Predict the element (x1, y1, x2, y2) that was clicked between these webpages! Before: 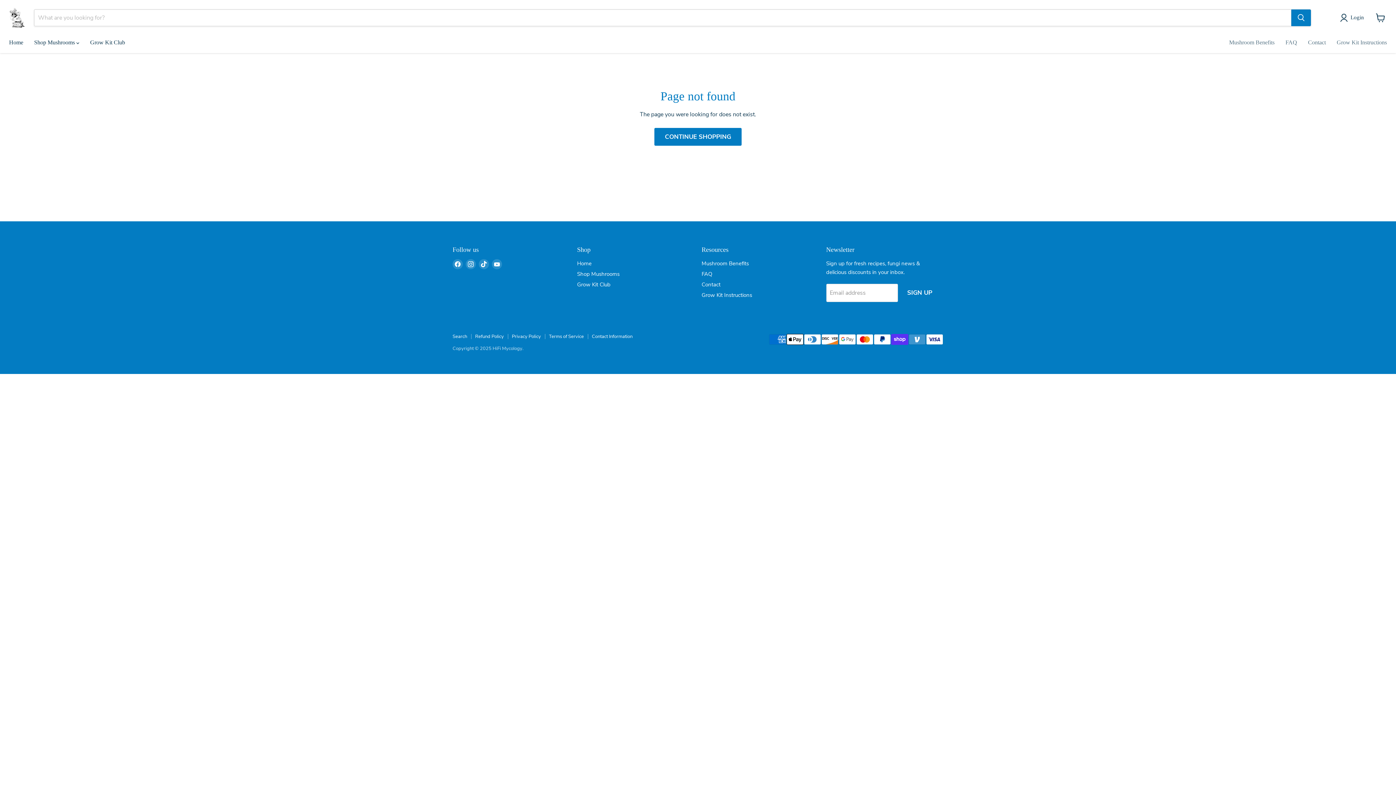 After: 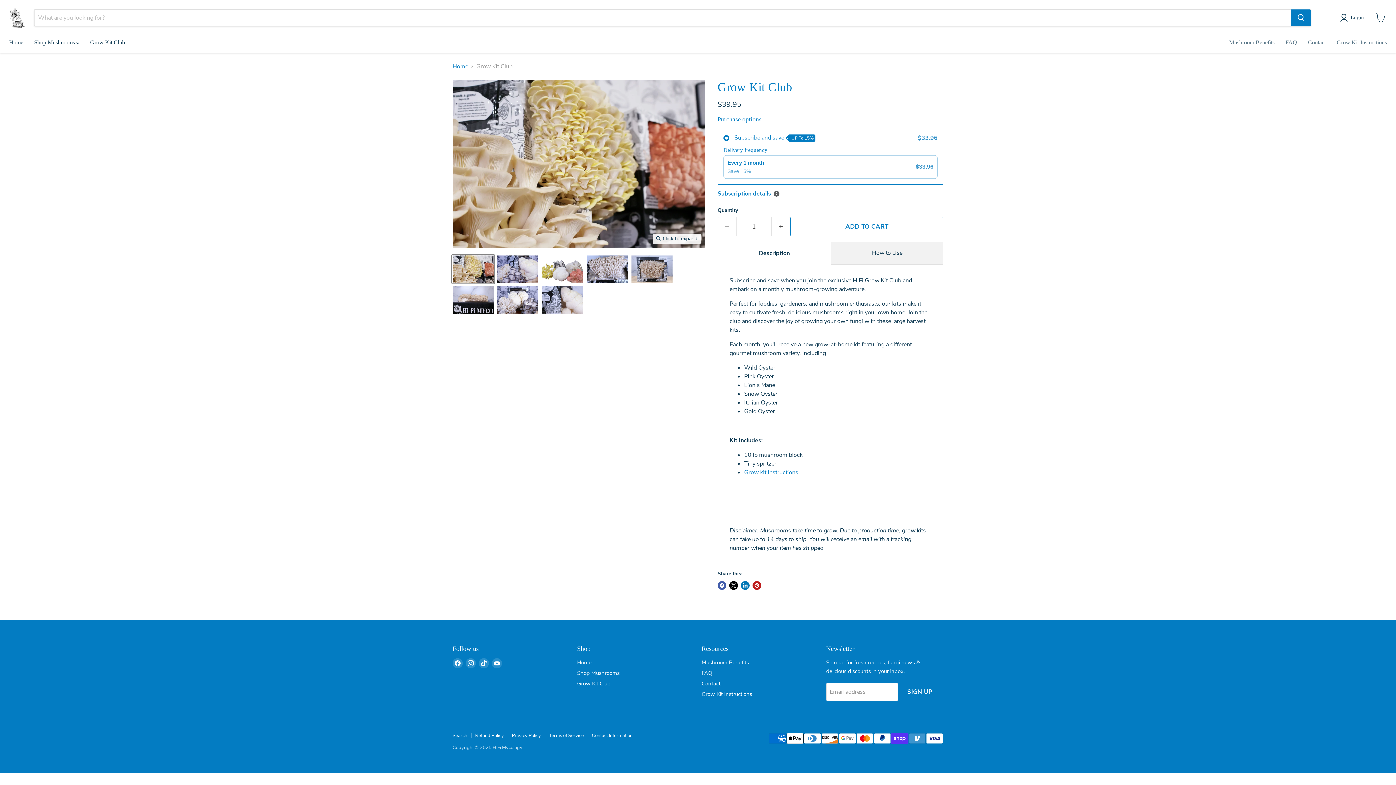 Action: bbox: (577, 281, 610, 288) label: Grow Kit Club